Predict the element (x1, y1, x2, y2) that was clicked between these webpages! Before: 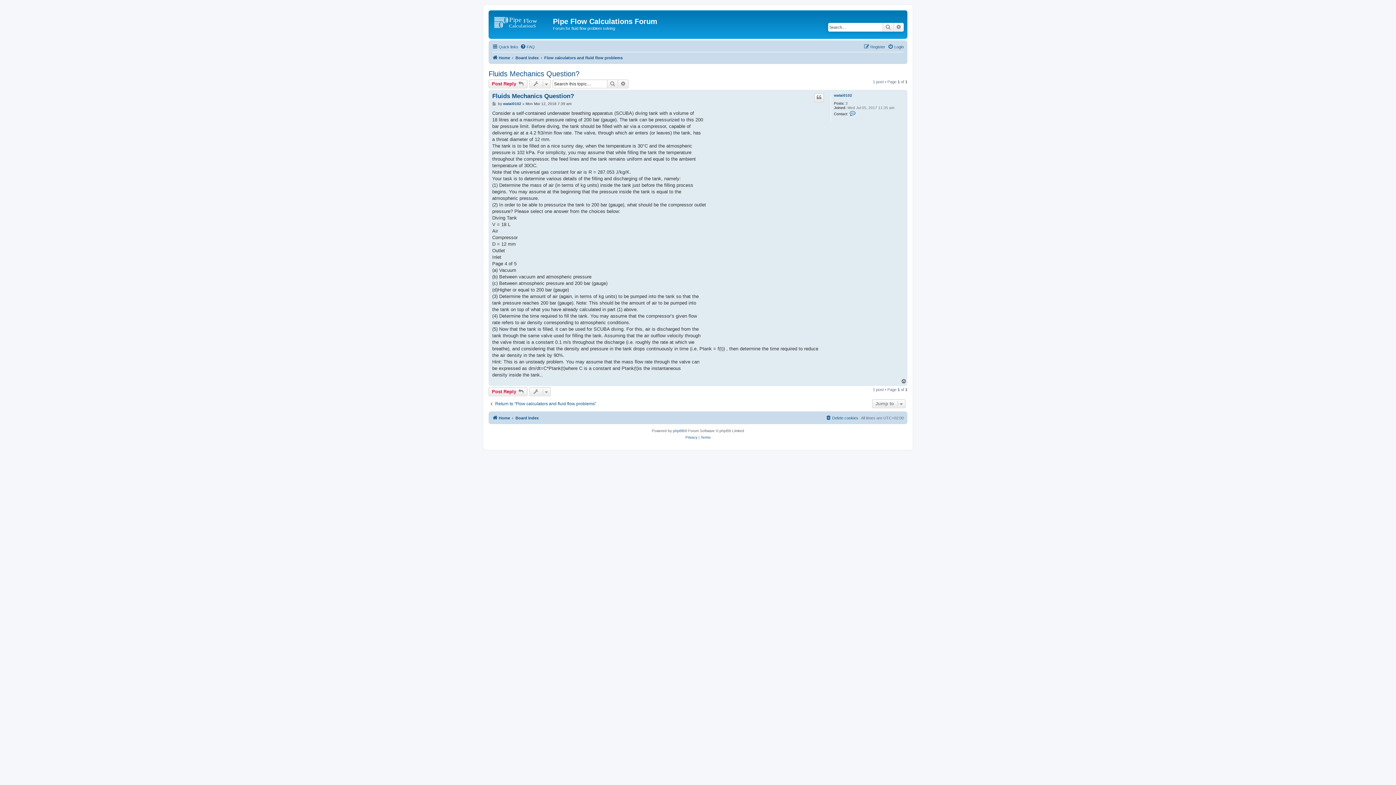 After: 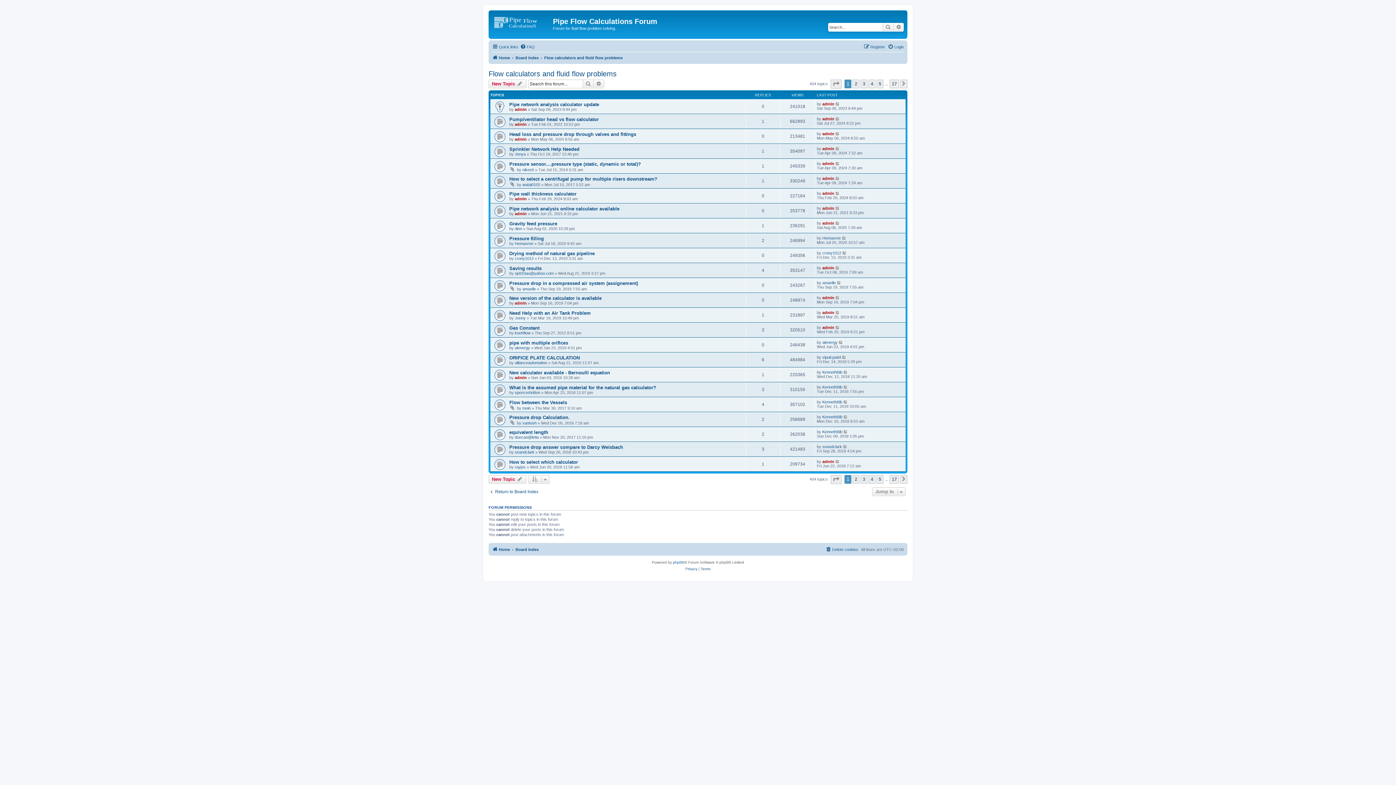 Action: label: Return to “Flow calculators and fluid flow problems” bbox: (488, 401, 596, 406)